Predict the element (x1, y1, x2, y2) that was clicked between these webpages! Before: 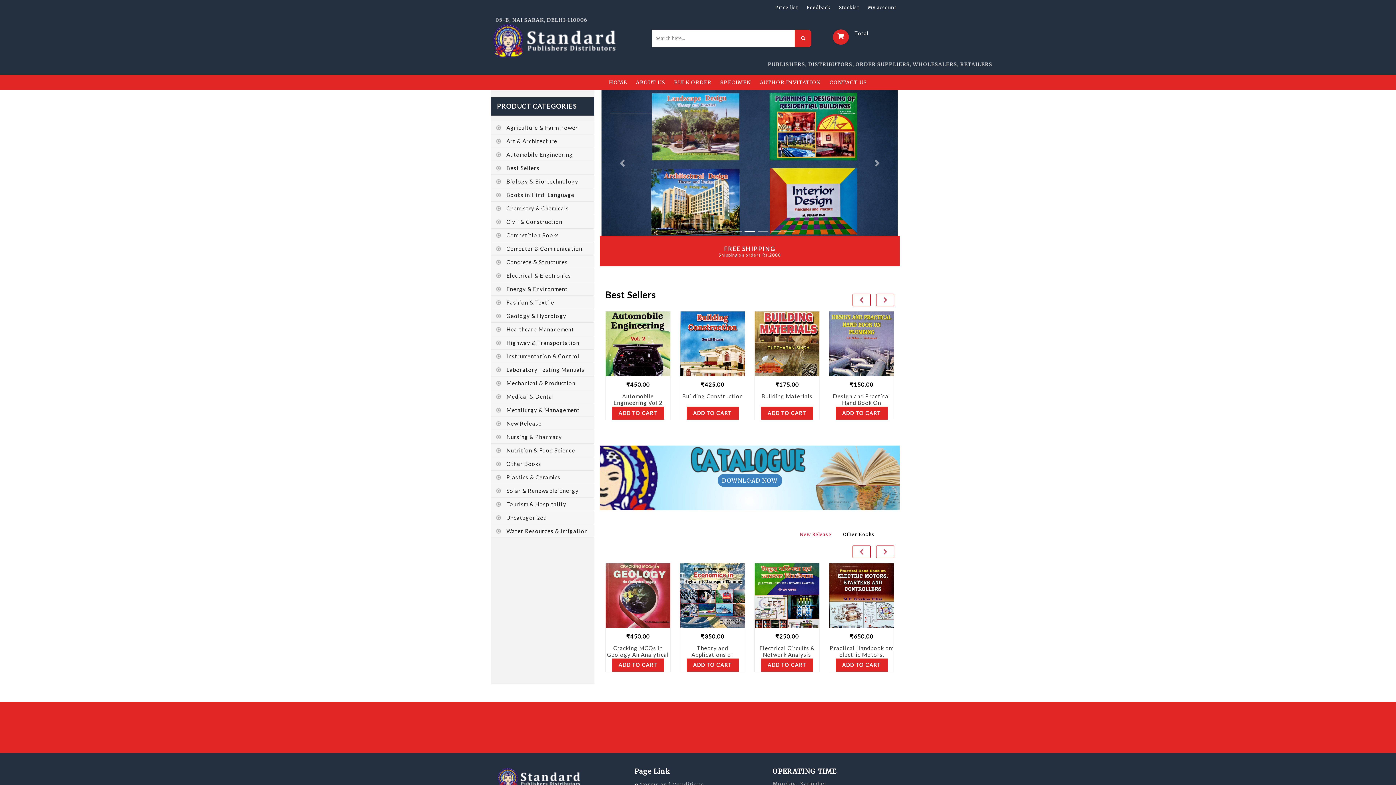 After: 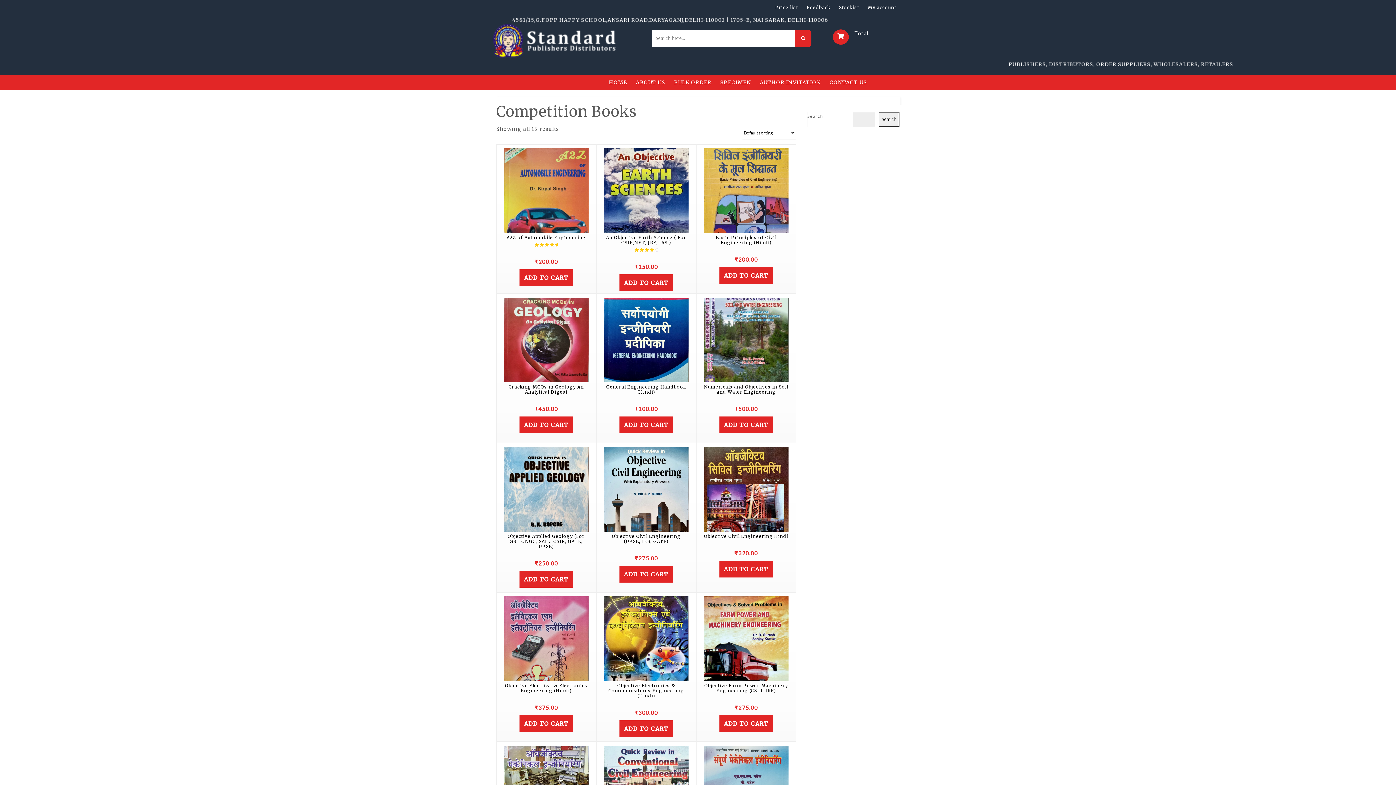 Action: label: Competition Books bbox: (490, 228, 559, 241)